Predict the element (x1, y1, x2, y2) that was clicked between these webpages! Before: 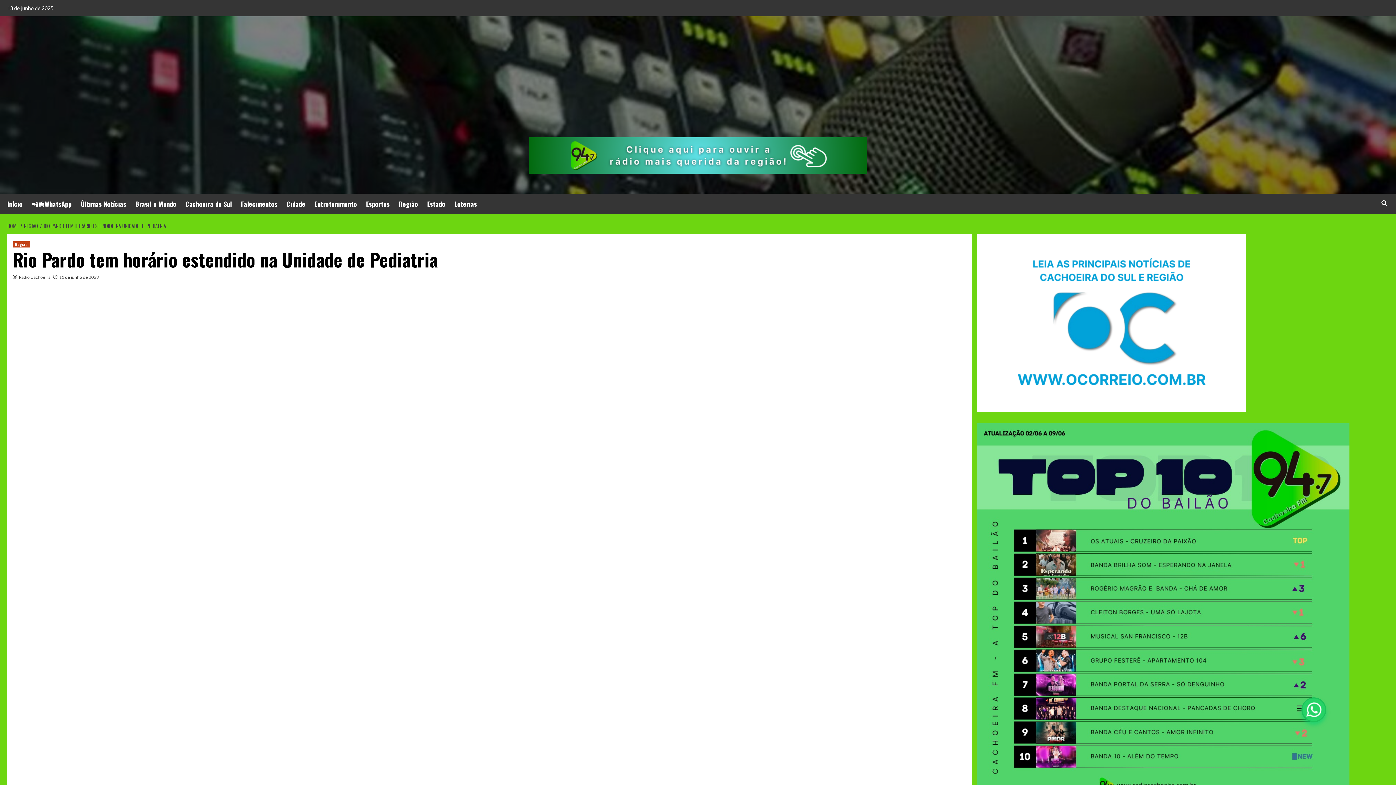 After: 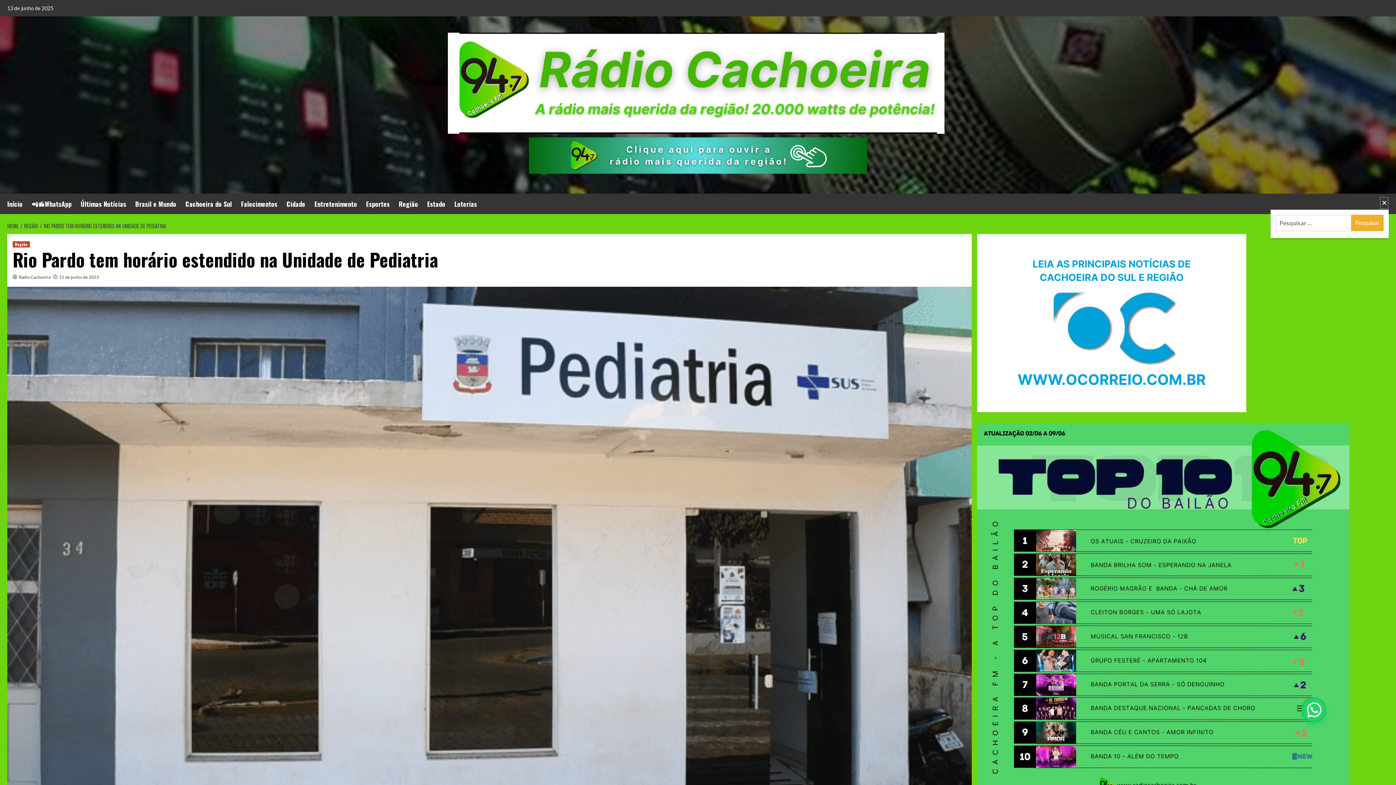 Action: bbox: (1380, 564, 1389, 577)